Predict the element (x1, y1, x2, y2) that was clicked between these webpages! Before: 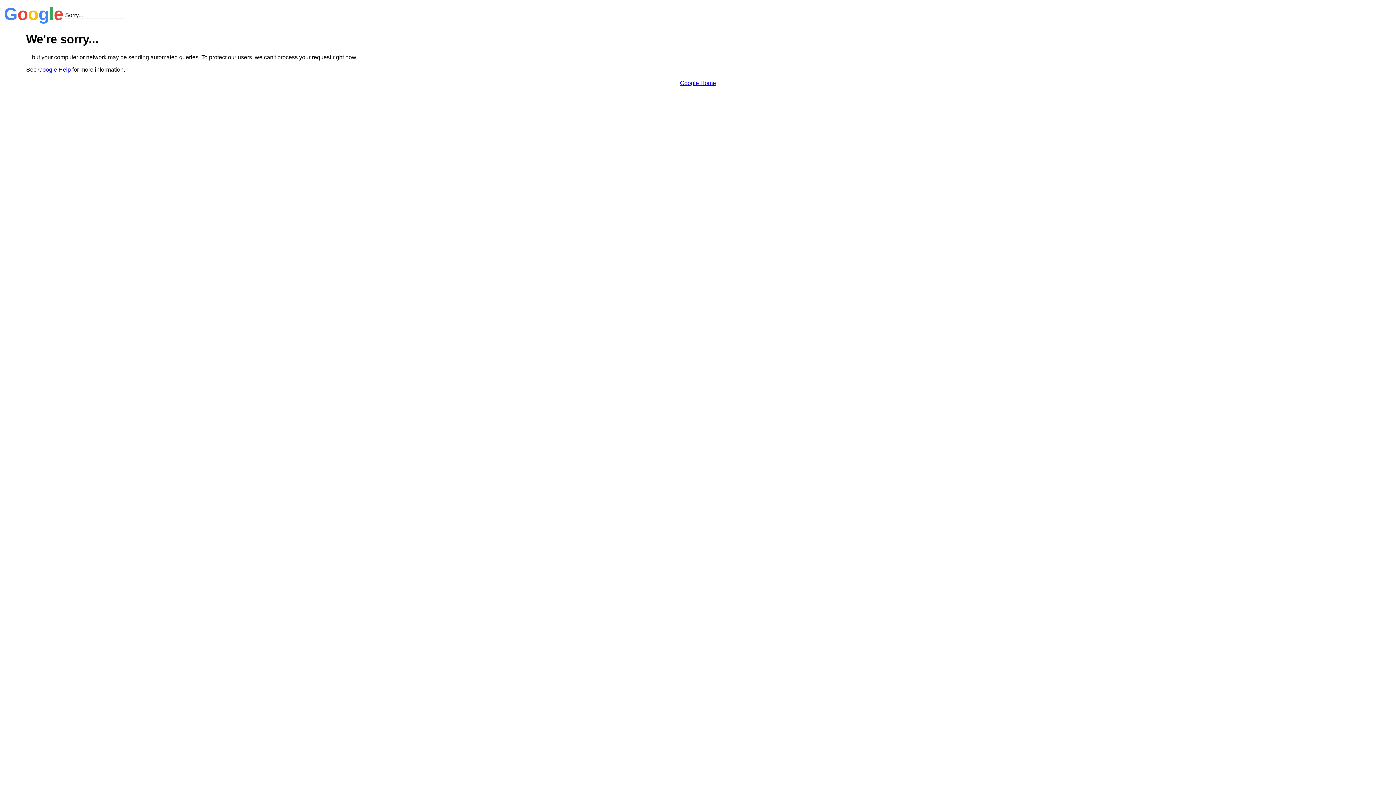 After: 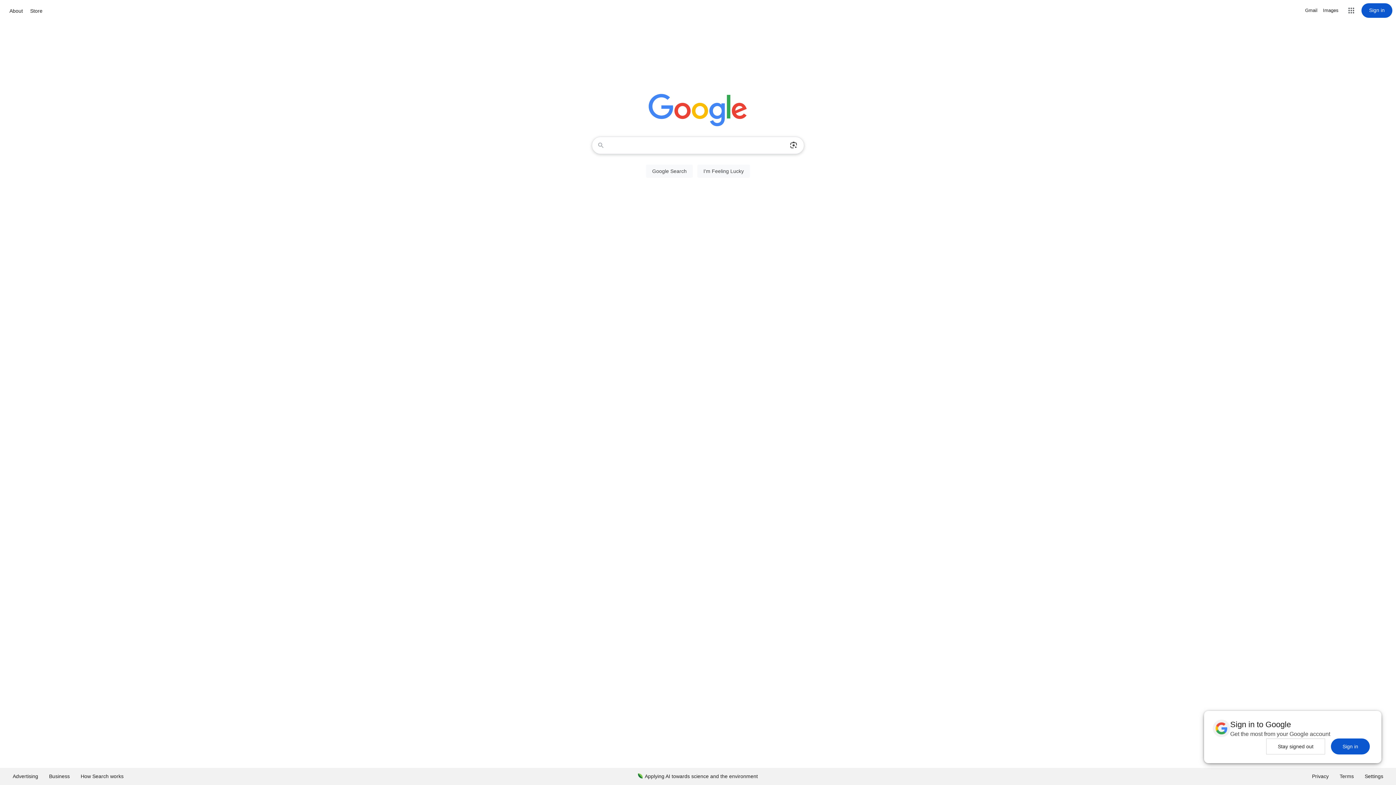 Action: label: Google Home bbox: (680, 79, 716, 86)